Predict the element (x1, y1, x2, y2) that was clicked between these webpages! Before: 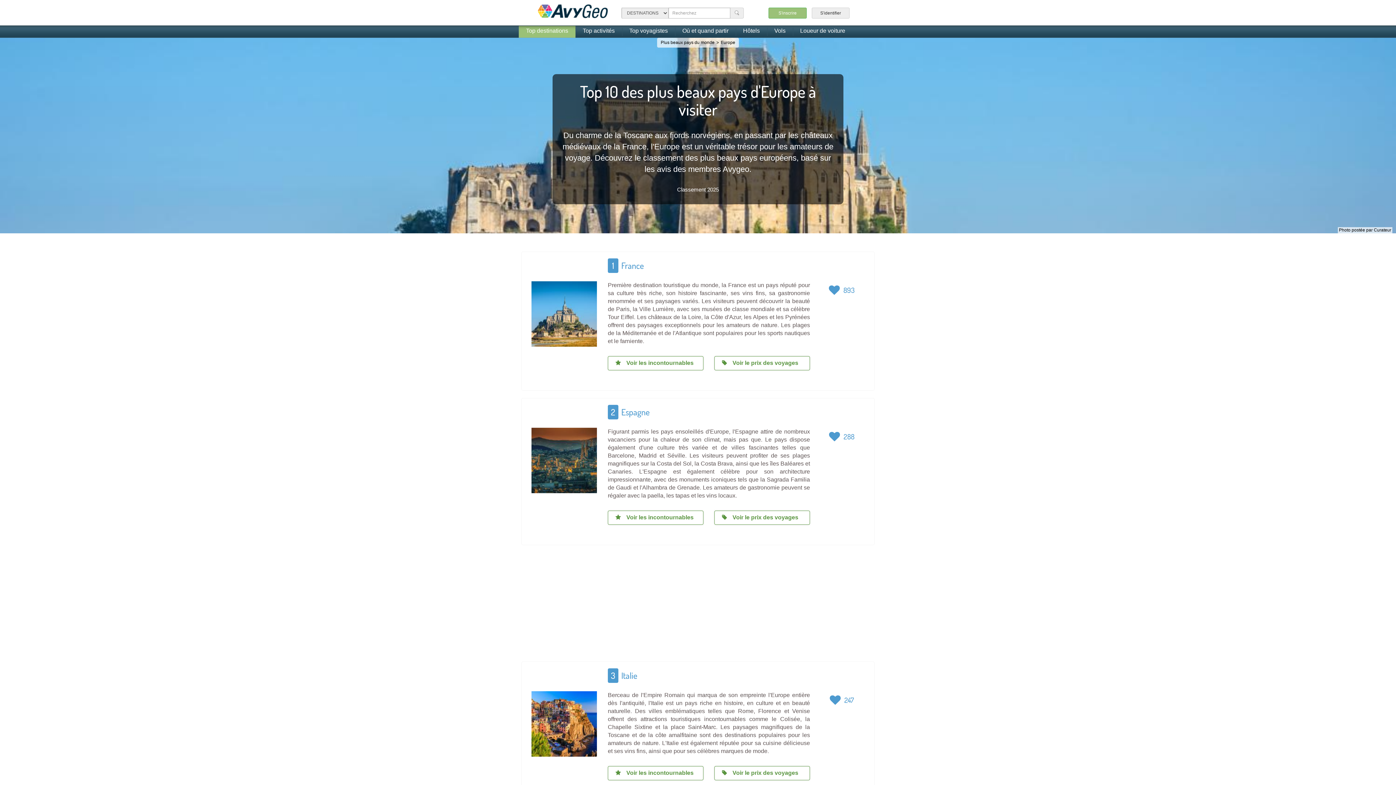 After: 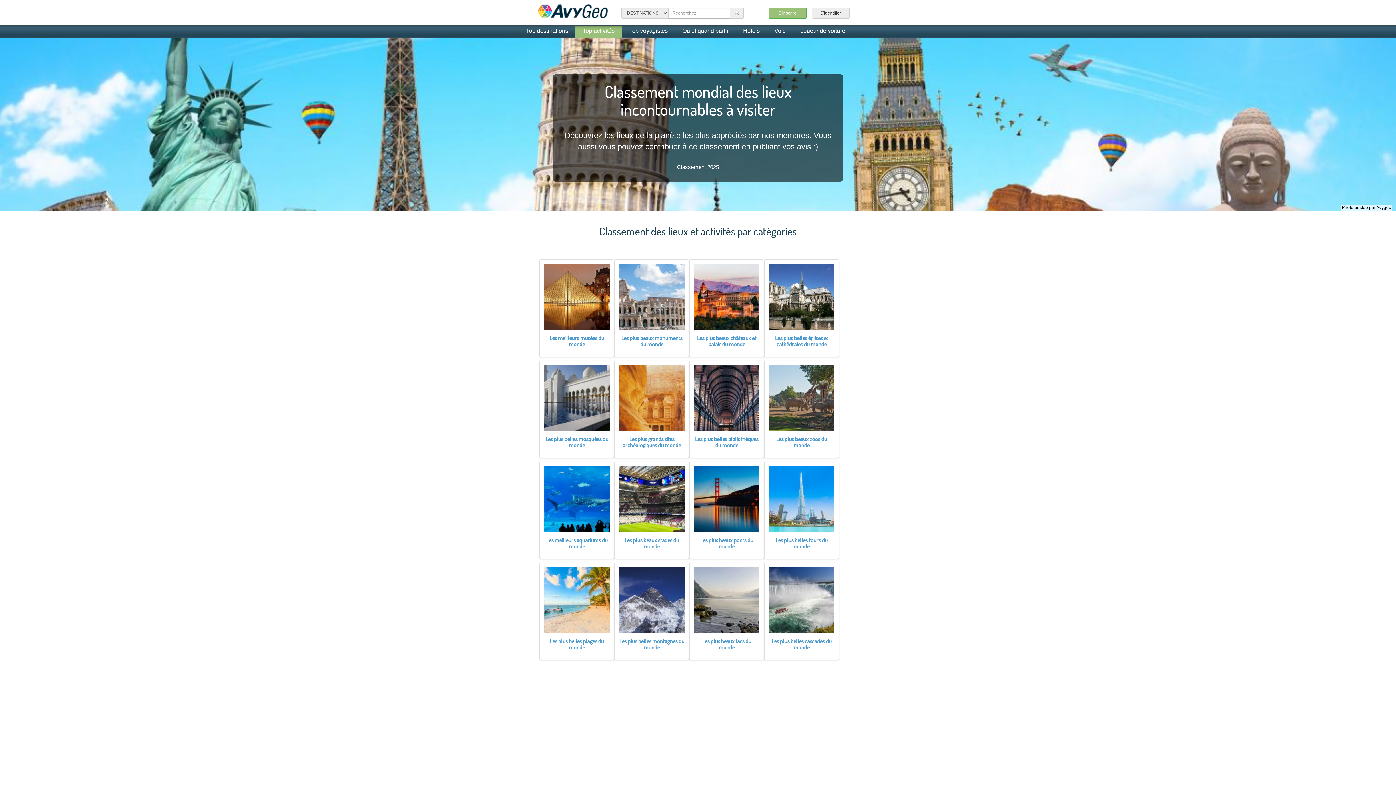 Action: label: Top activités bbox: (575, 25, 622, 37)